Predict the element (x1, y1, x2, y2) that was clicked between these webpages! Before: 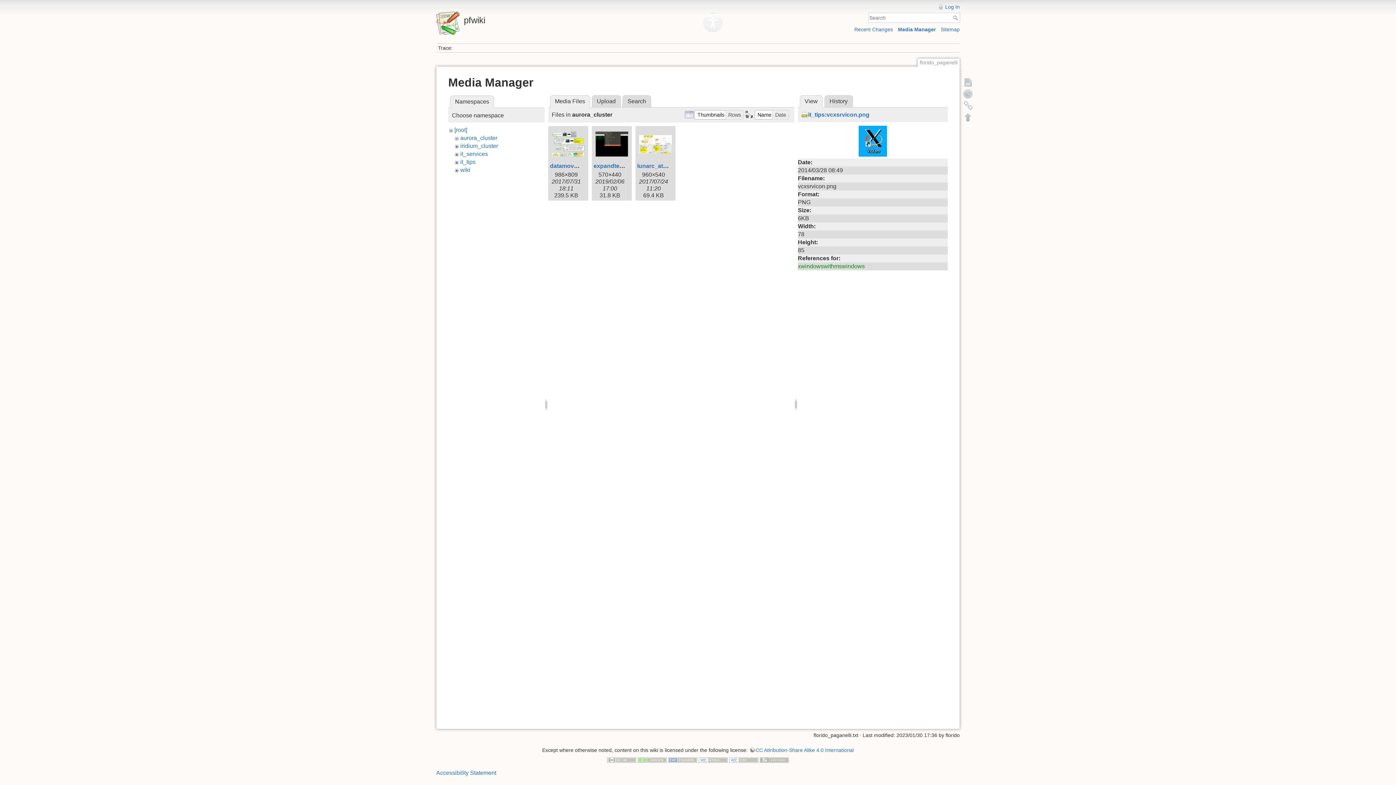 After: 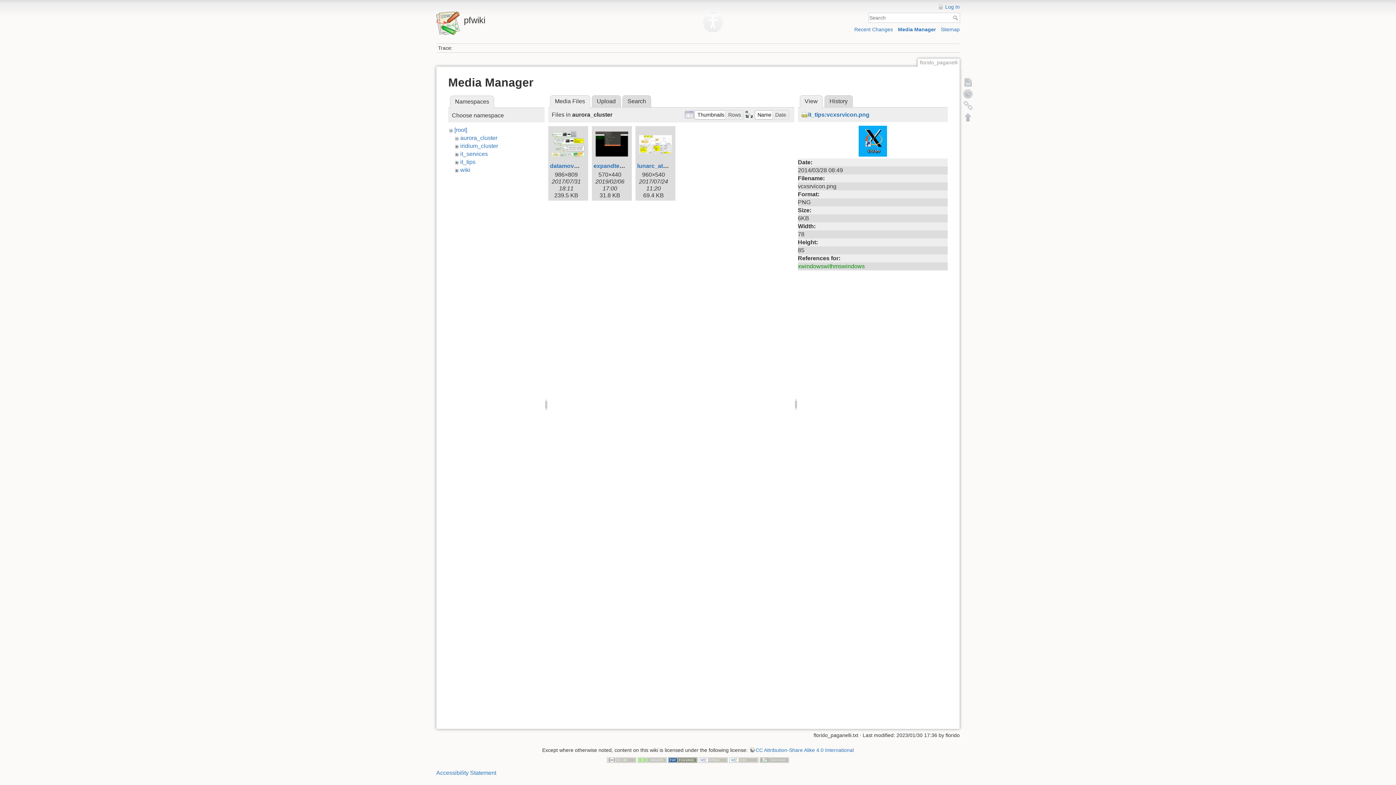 Action: bbox: (668, 757, 697, 762)